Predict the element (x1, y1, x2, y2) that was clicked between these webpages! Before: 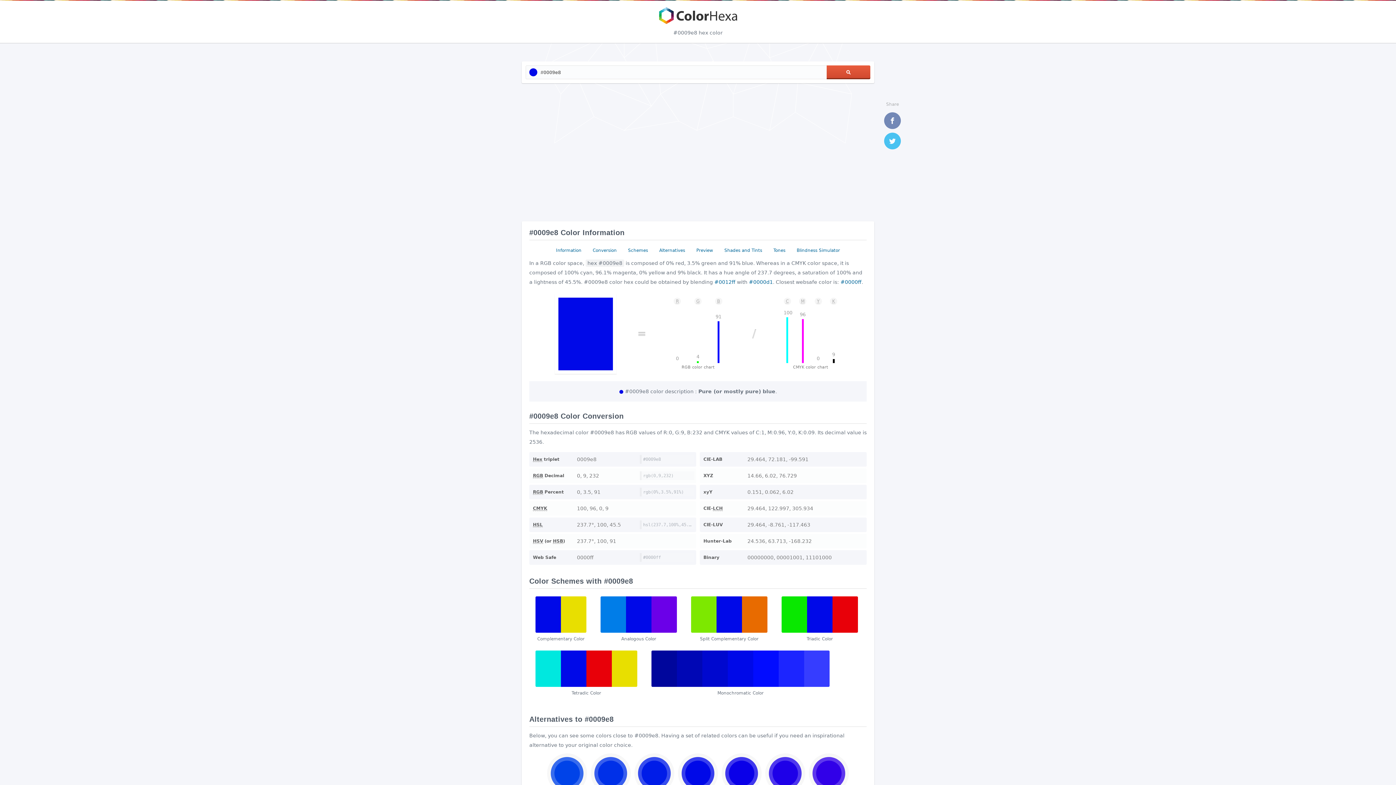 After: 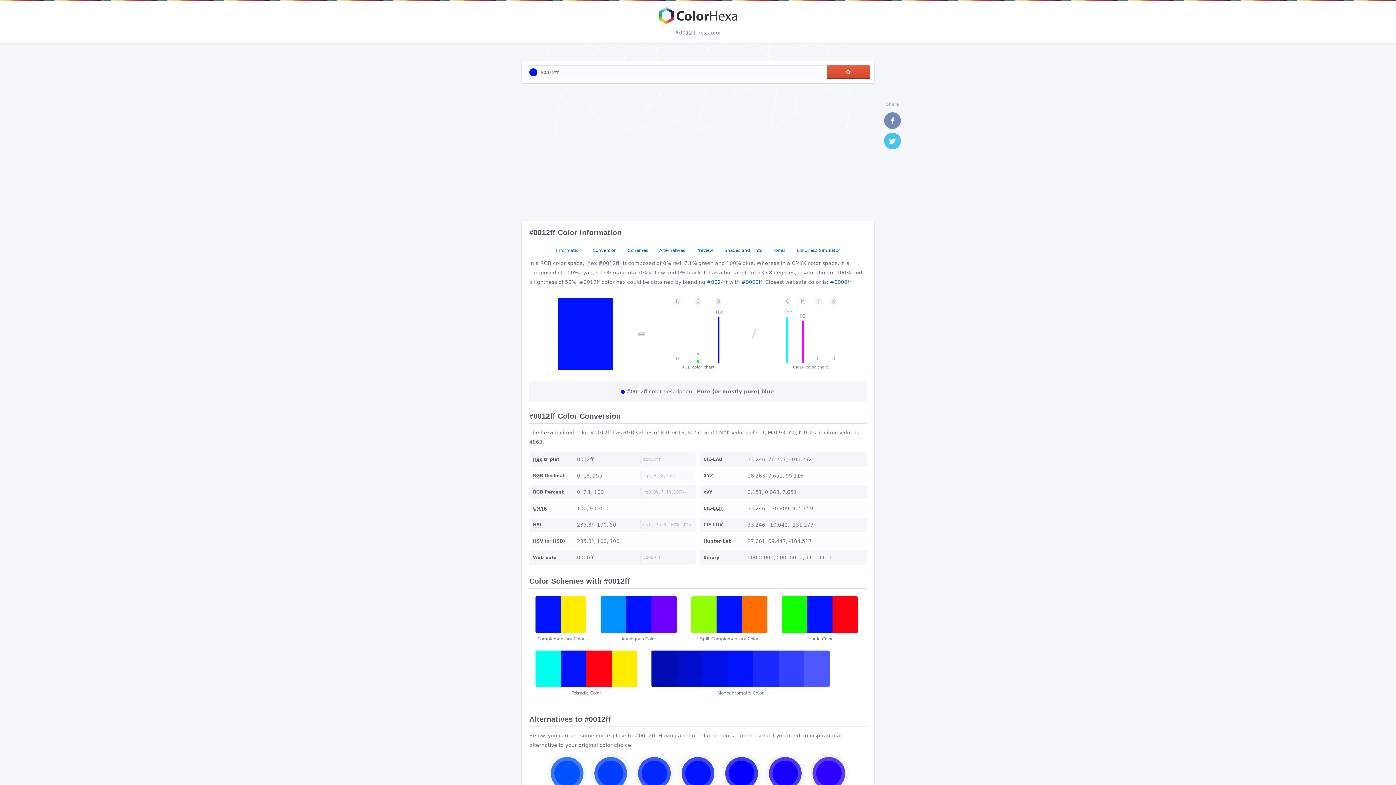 Action: label: #0012ff bbox: (714, 279, 735, 285)